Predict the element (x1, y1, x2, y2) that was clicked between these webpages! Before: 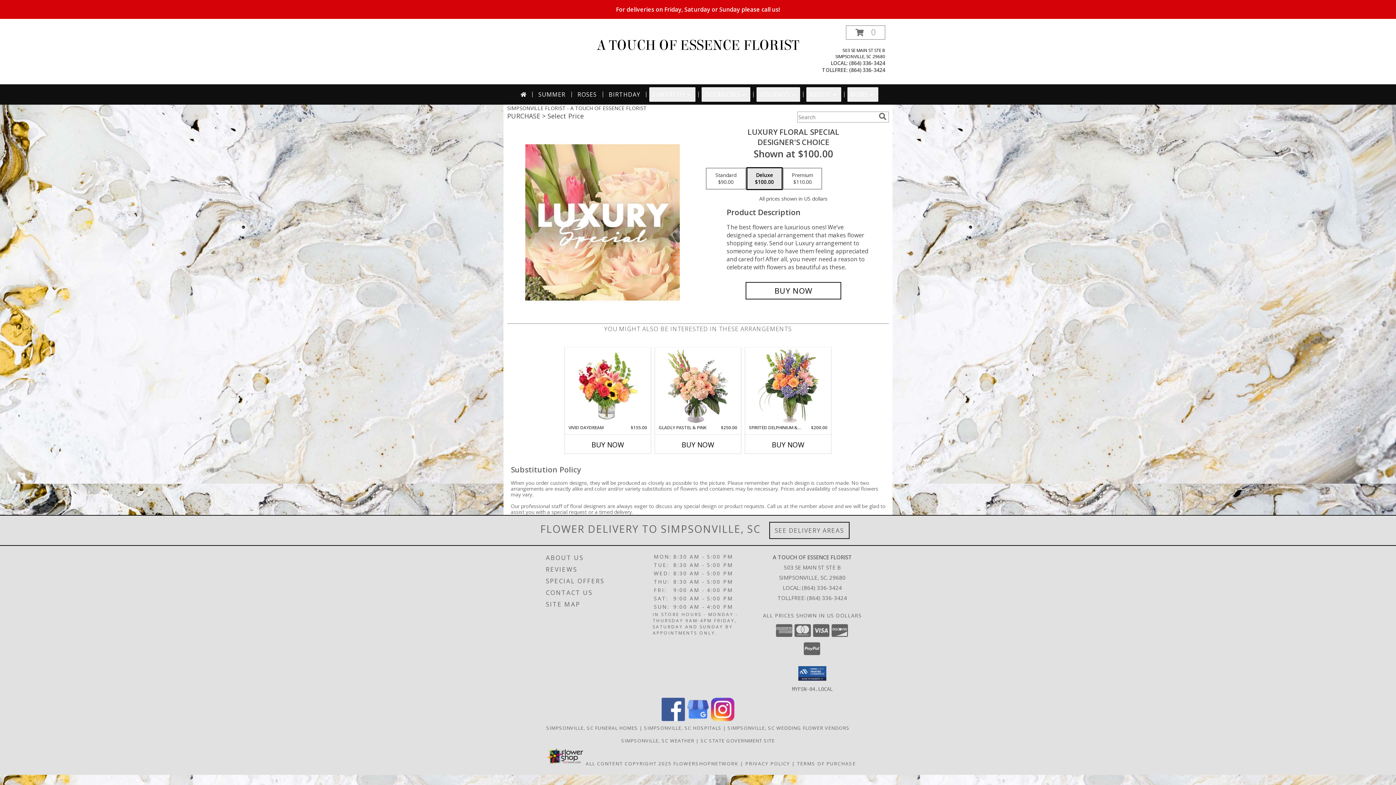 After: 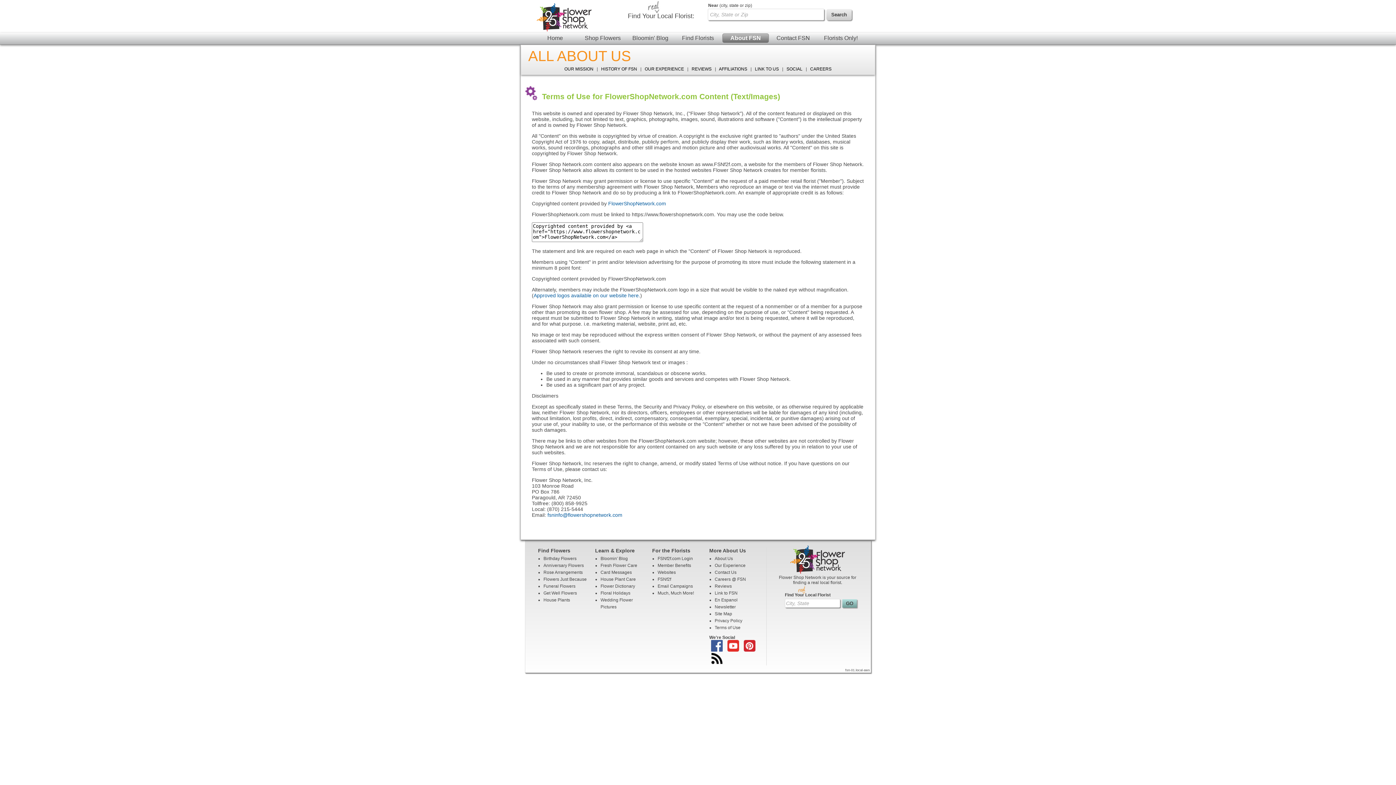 Action: bbox: (585, 760, 671, 767) label: Open Flower shop network terms of use in new window